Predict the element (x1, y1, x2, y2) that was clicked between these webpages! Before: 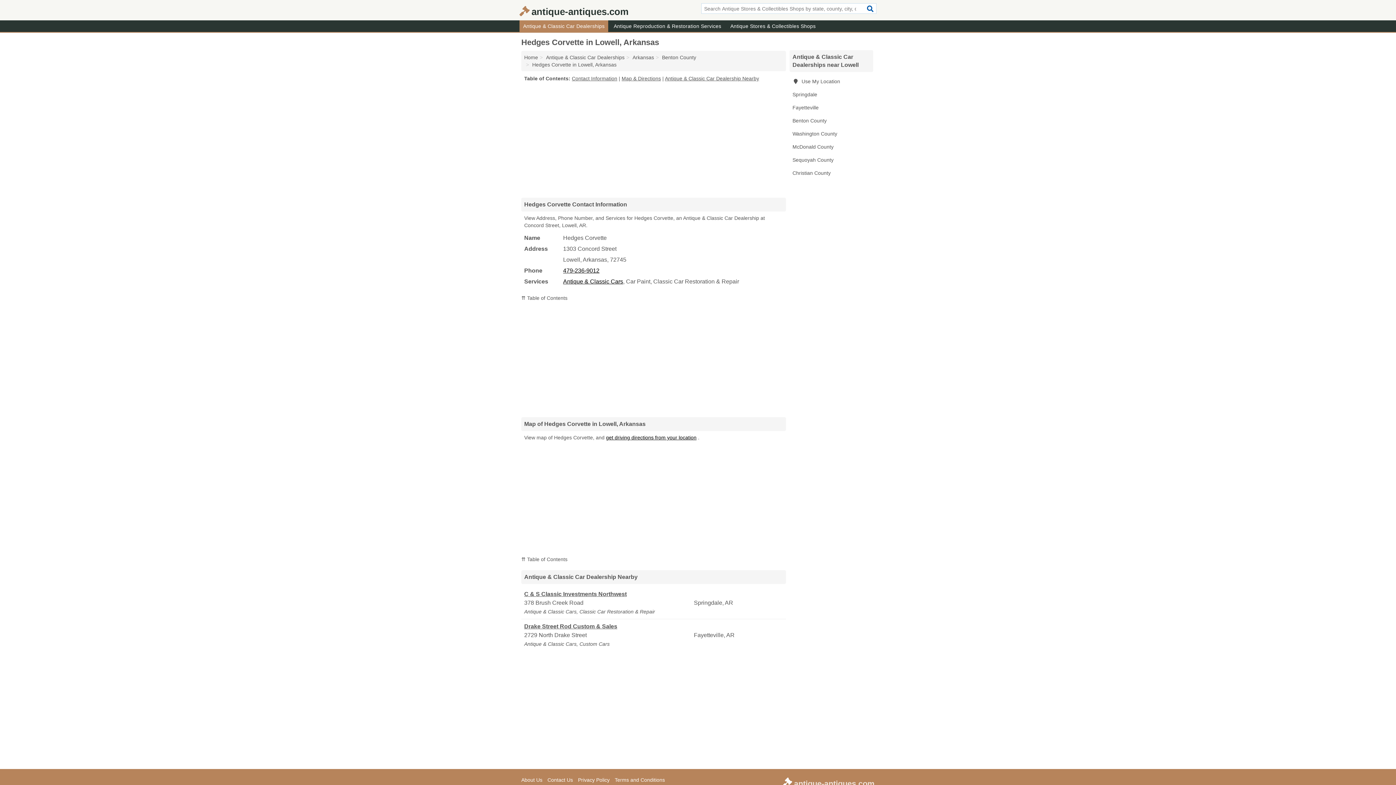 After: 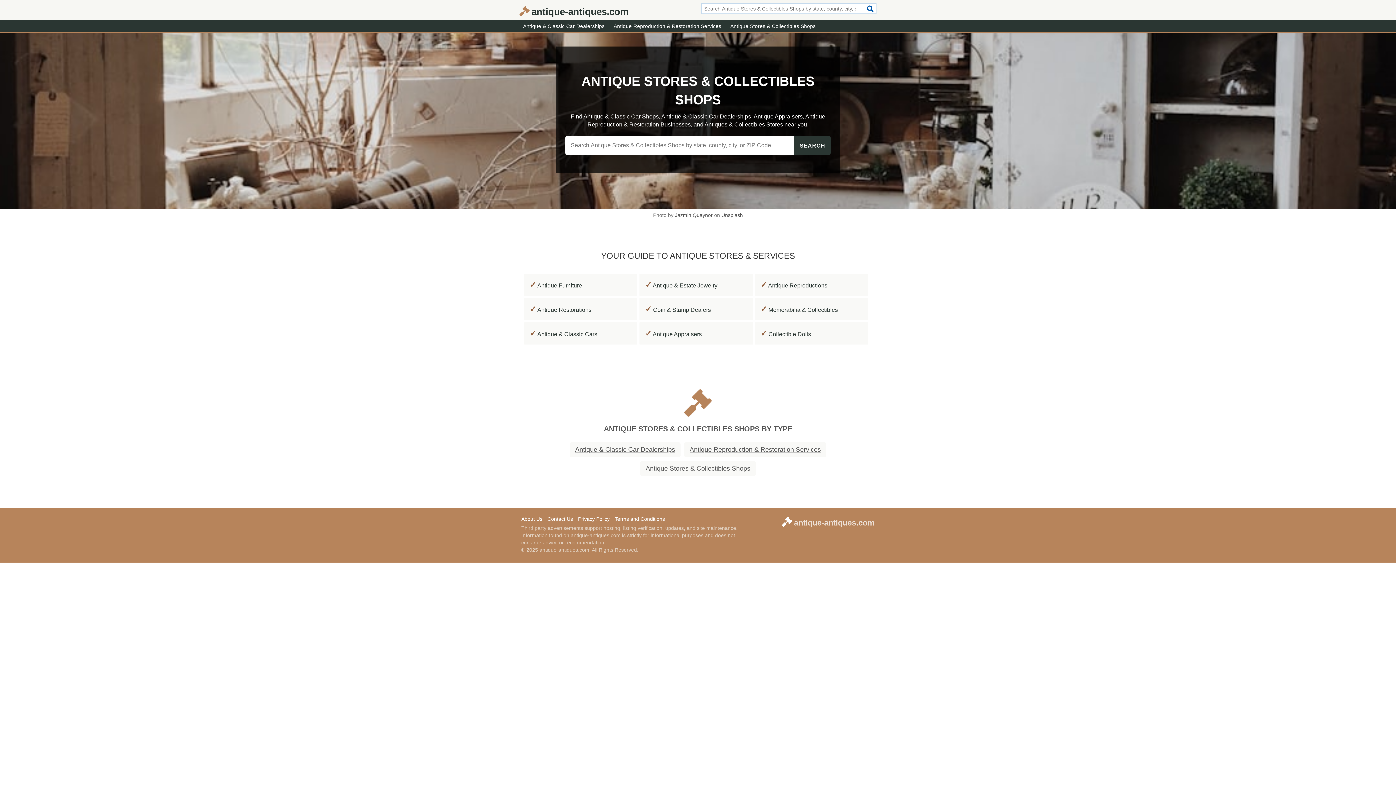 Action: label: antique-antiques.com bbox: (782, 782, 874, 788)